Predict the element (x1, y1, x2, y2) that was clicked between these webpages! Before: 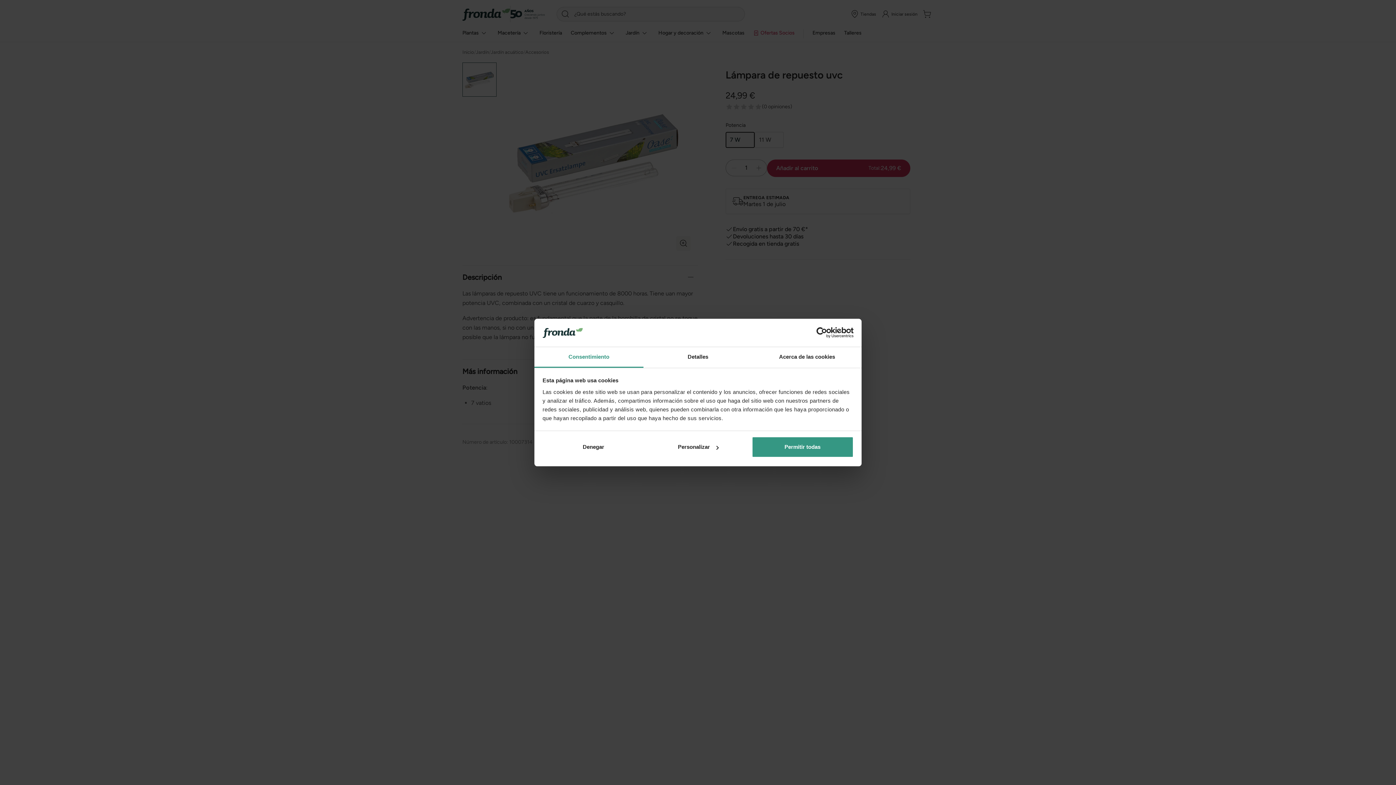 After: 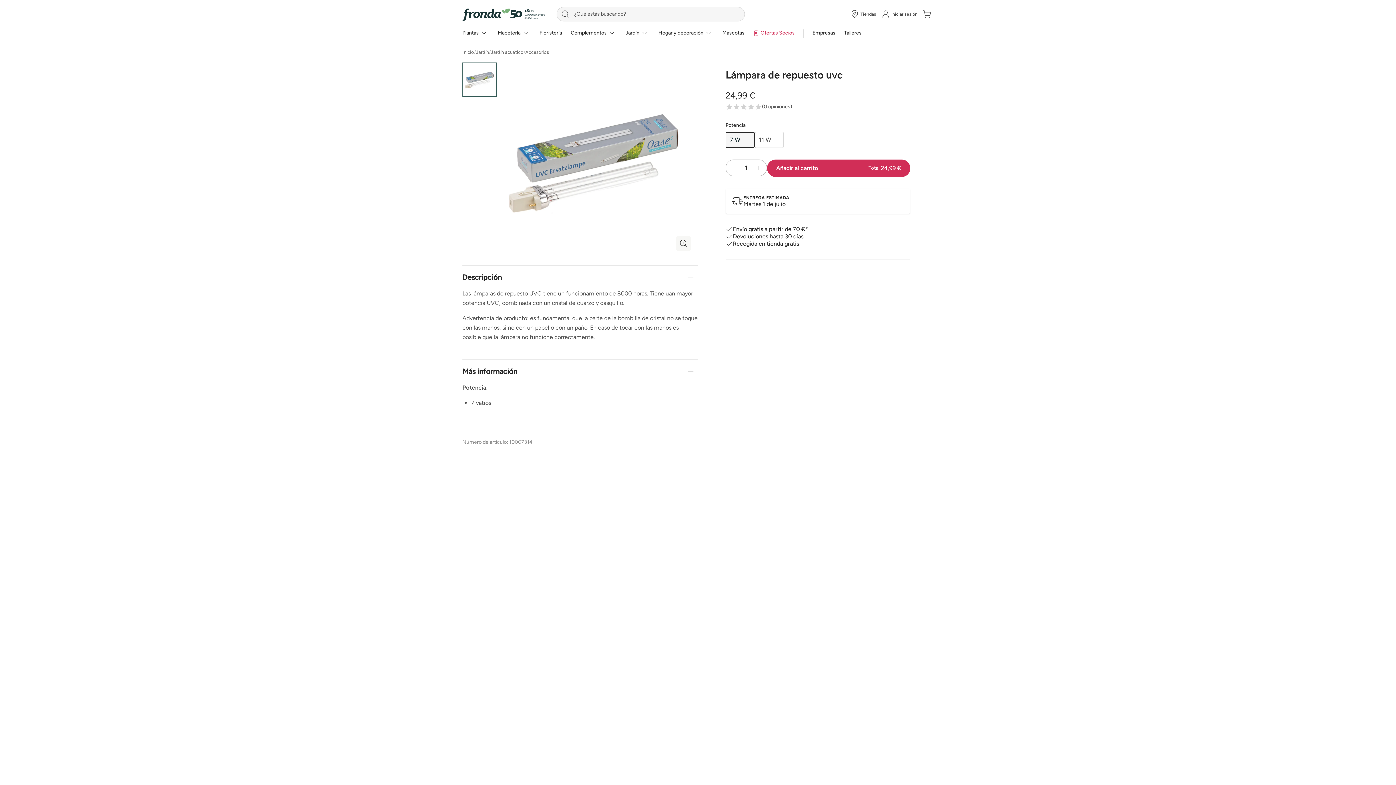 Action: bbox: (751, 436, 853, 457) label: Permitir todas